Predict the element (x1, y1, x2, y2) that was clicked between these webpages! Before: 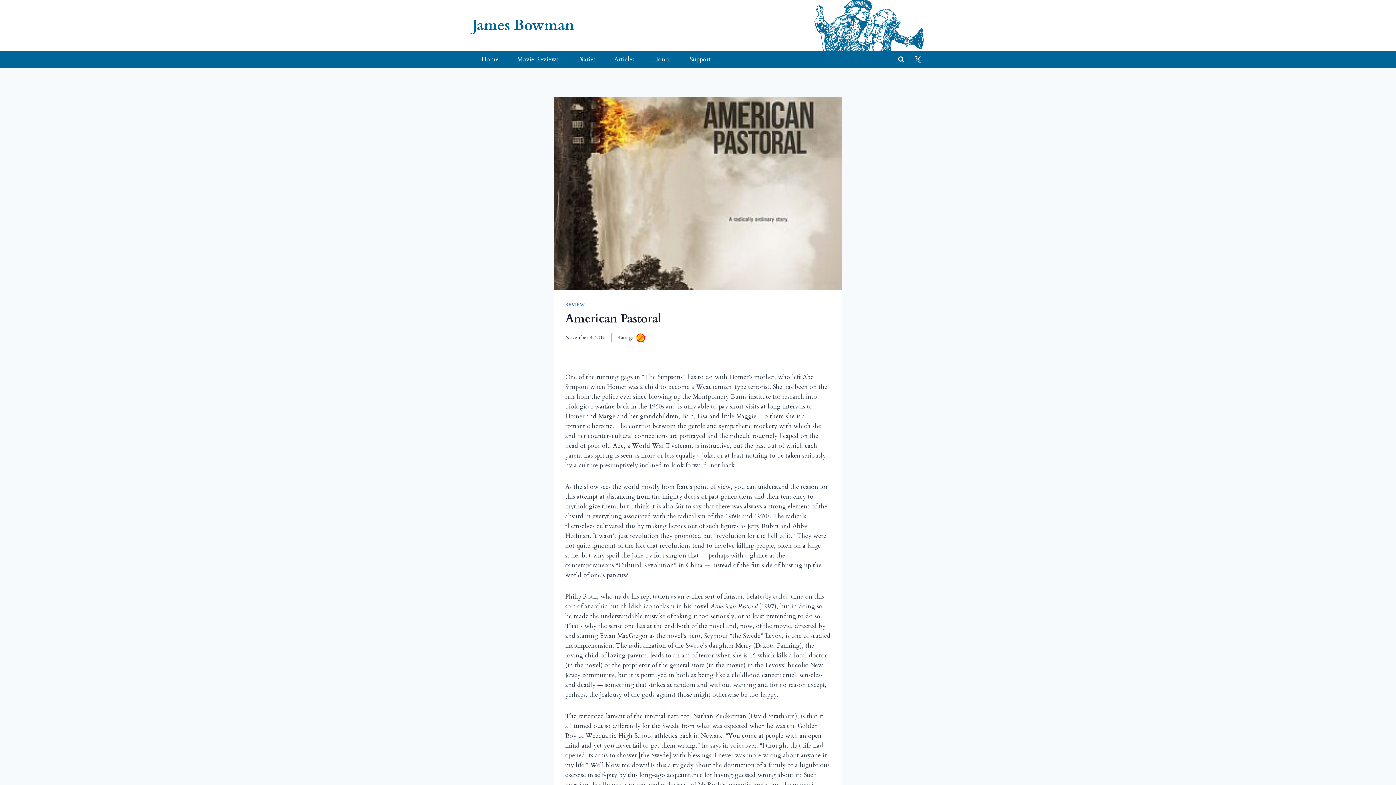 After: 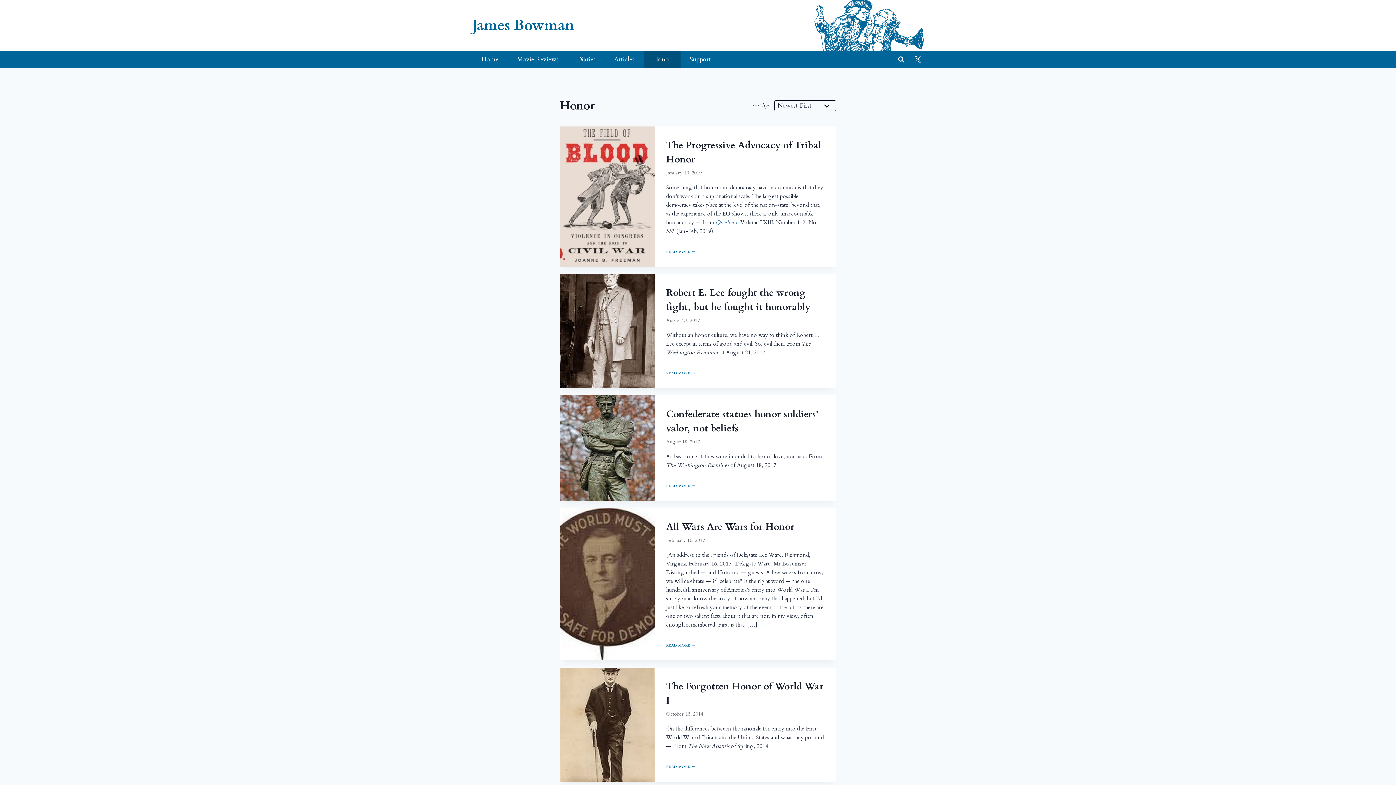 Action: label: Honor bbox: (644, 50, 680, 68)